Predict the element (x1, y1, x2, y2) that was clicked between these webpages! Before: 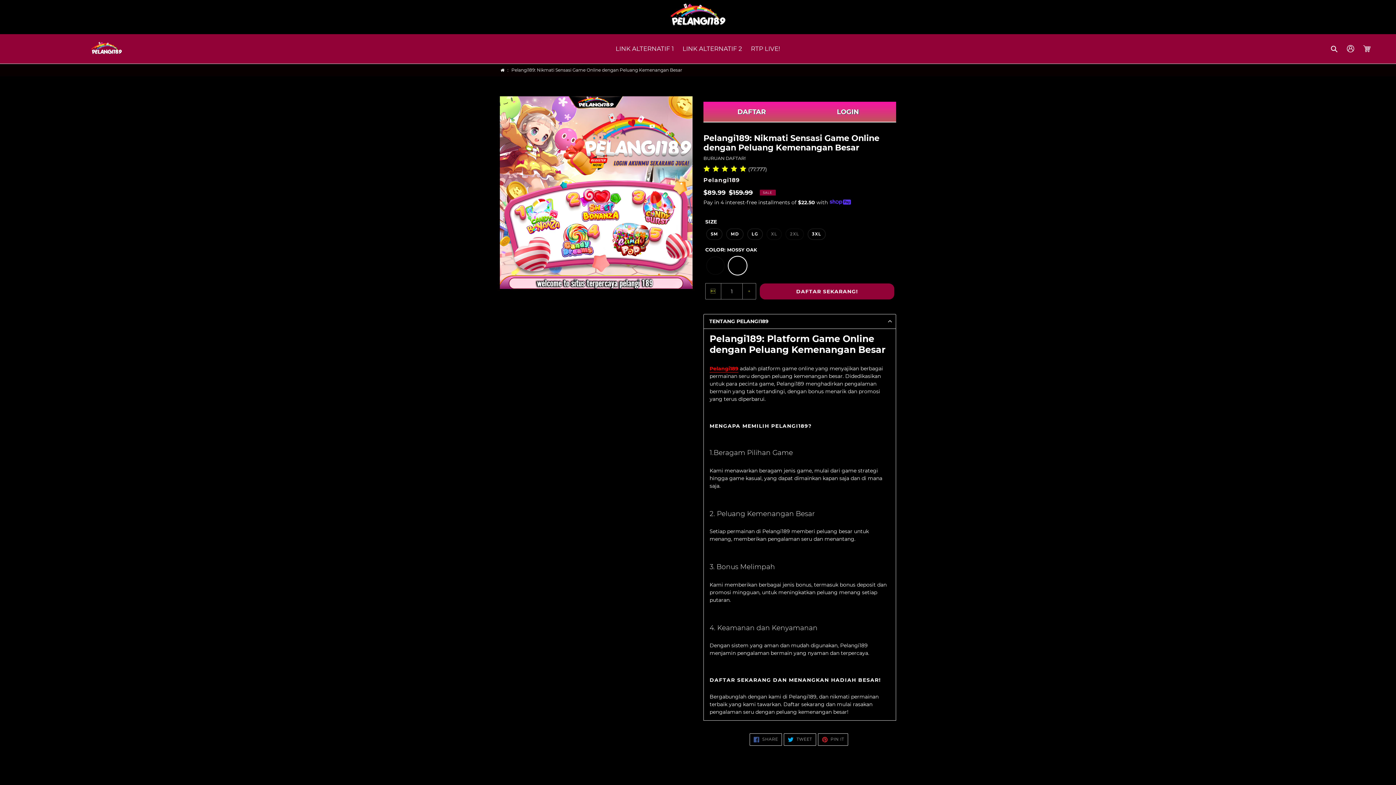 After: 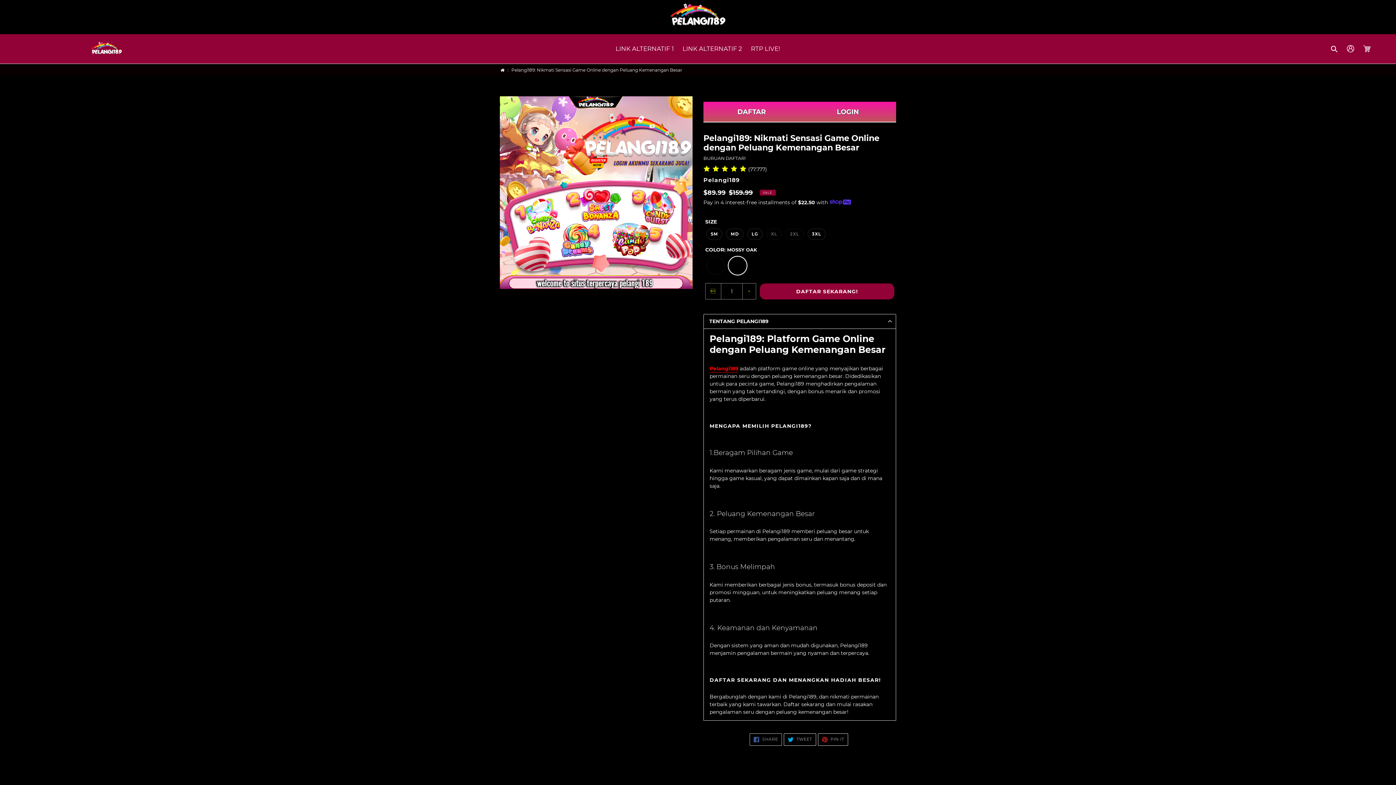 Action: bbox: (749, 733, 782, 746) label:  SHARE
SHARE ON FACEBOOK